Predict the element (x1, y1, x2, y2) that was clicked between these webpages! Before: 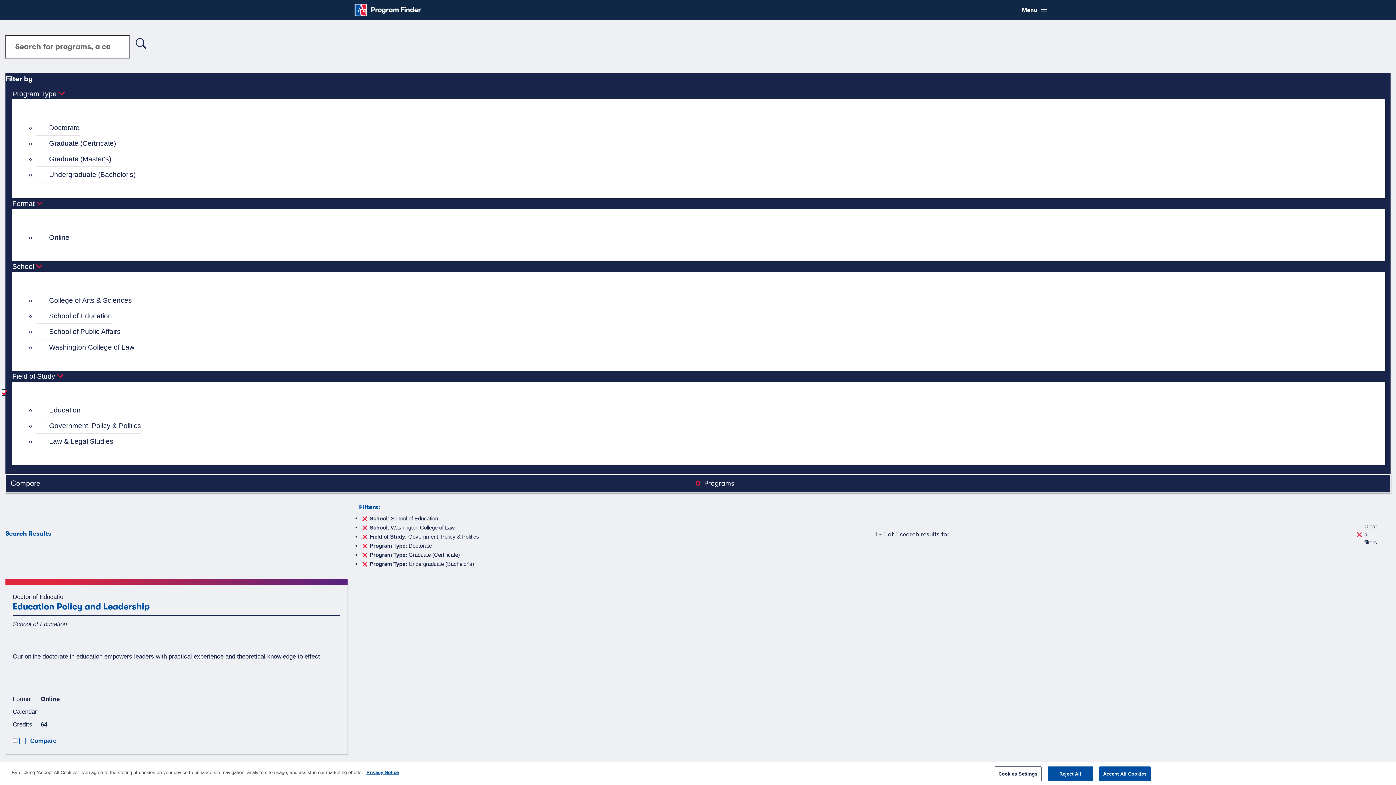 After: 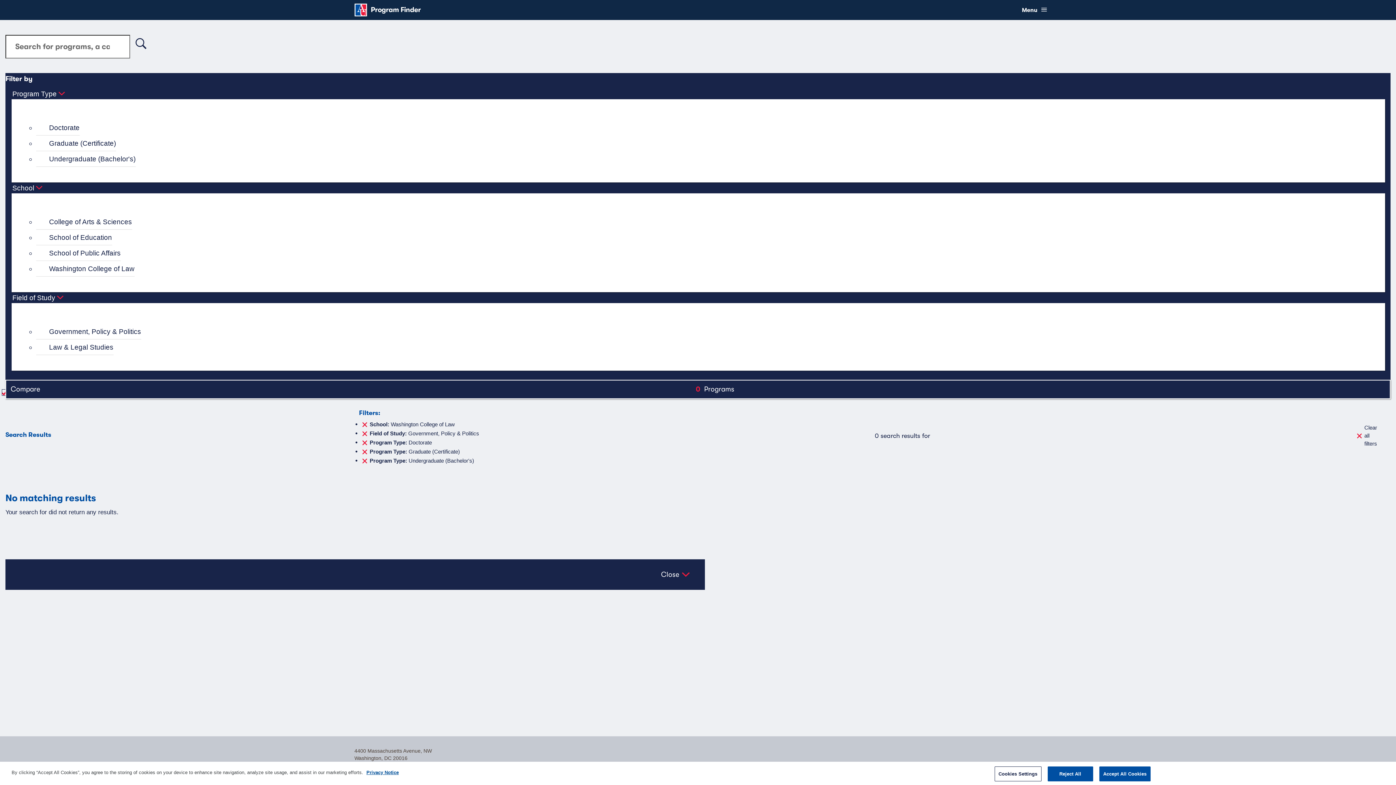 Action: bbox: (361, 512, 441, 525) label: Clear filter
School: School of Education